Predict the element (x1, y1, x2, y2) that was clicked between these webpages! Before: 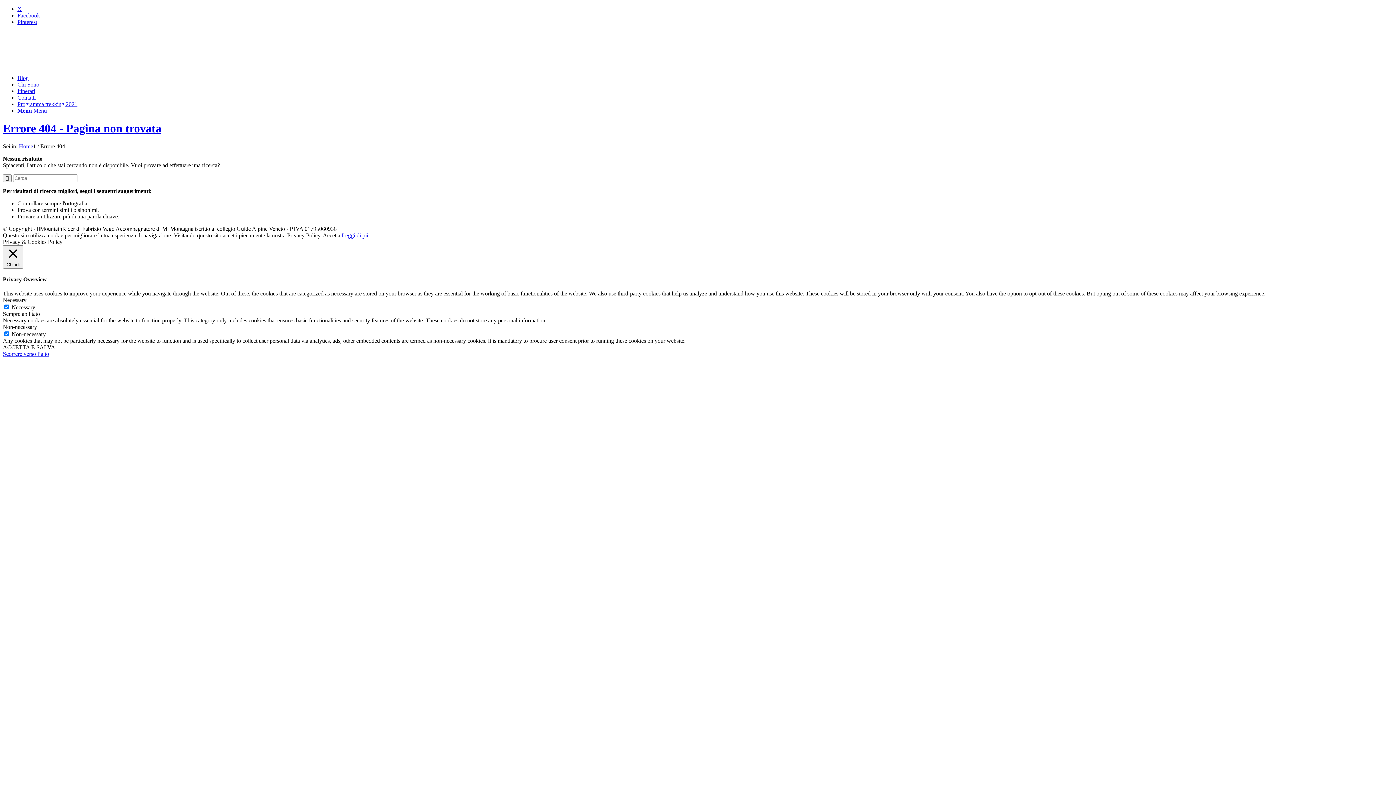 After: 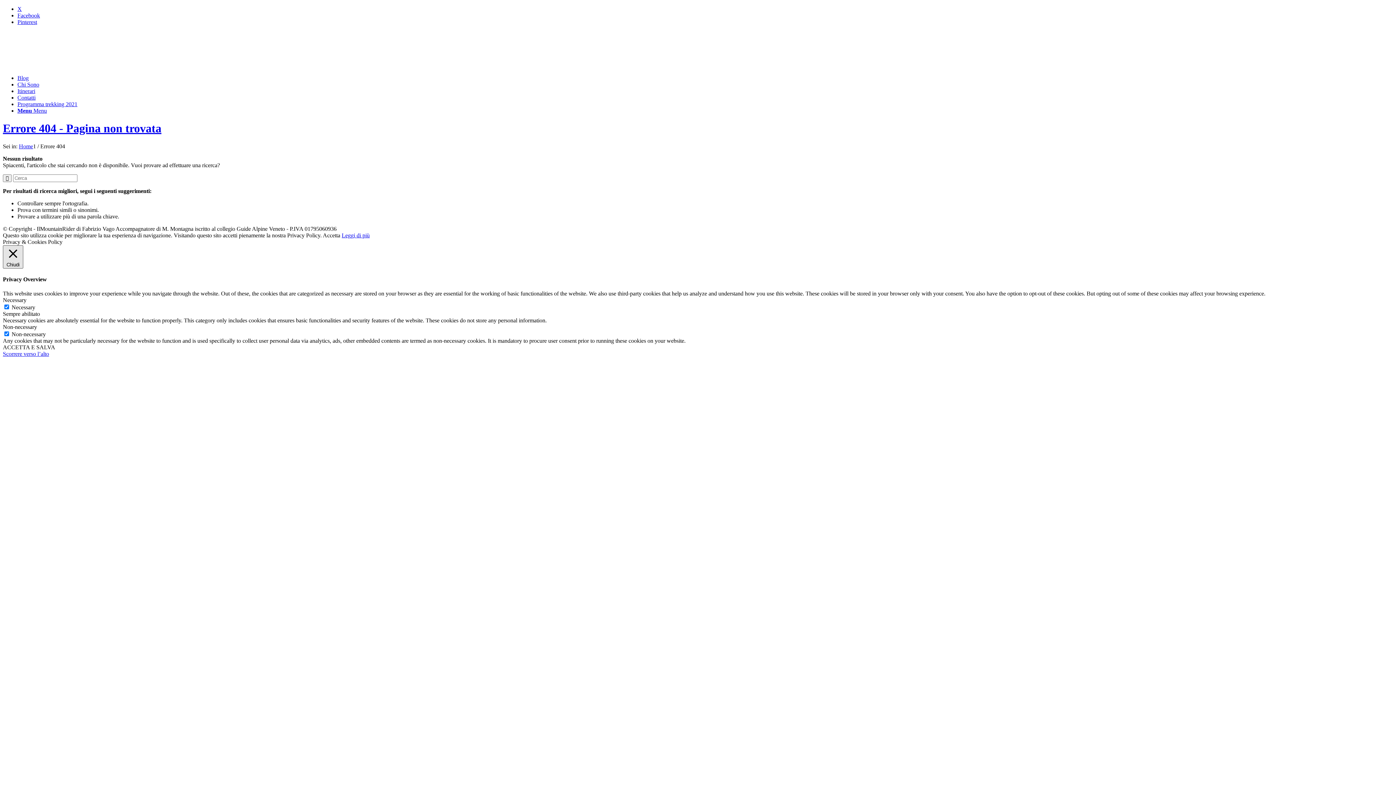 Action: bbox: (2, 245, 23, 268) label:  Chiudi